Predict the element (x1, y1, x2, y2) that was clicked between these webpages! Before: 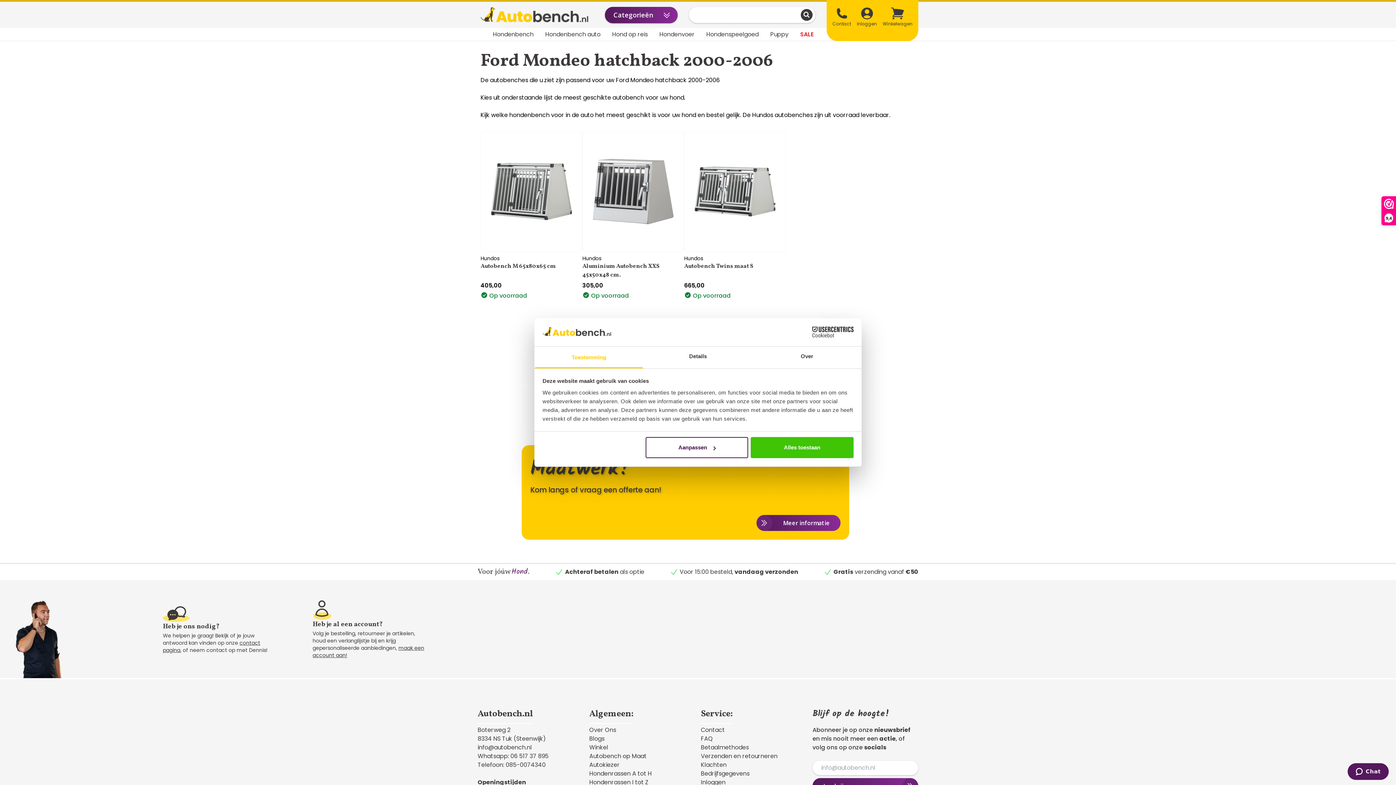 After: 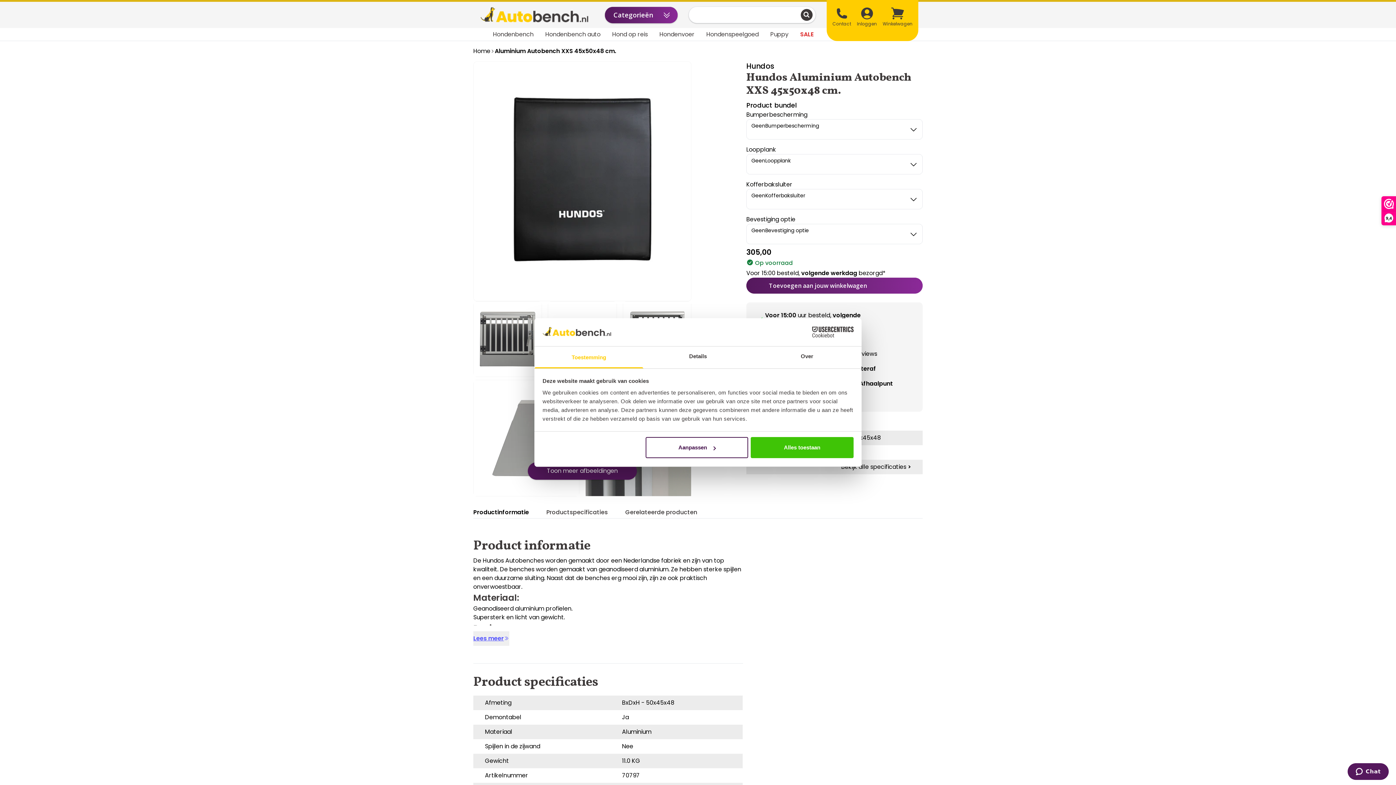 Action: bbox: (584, 133, 682, 250)